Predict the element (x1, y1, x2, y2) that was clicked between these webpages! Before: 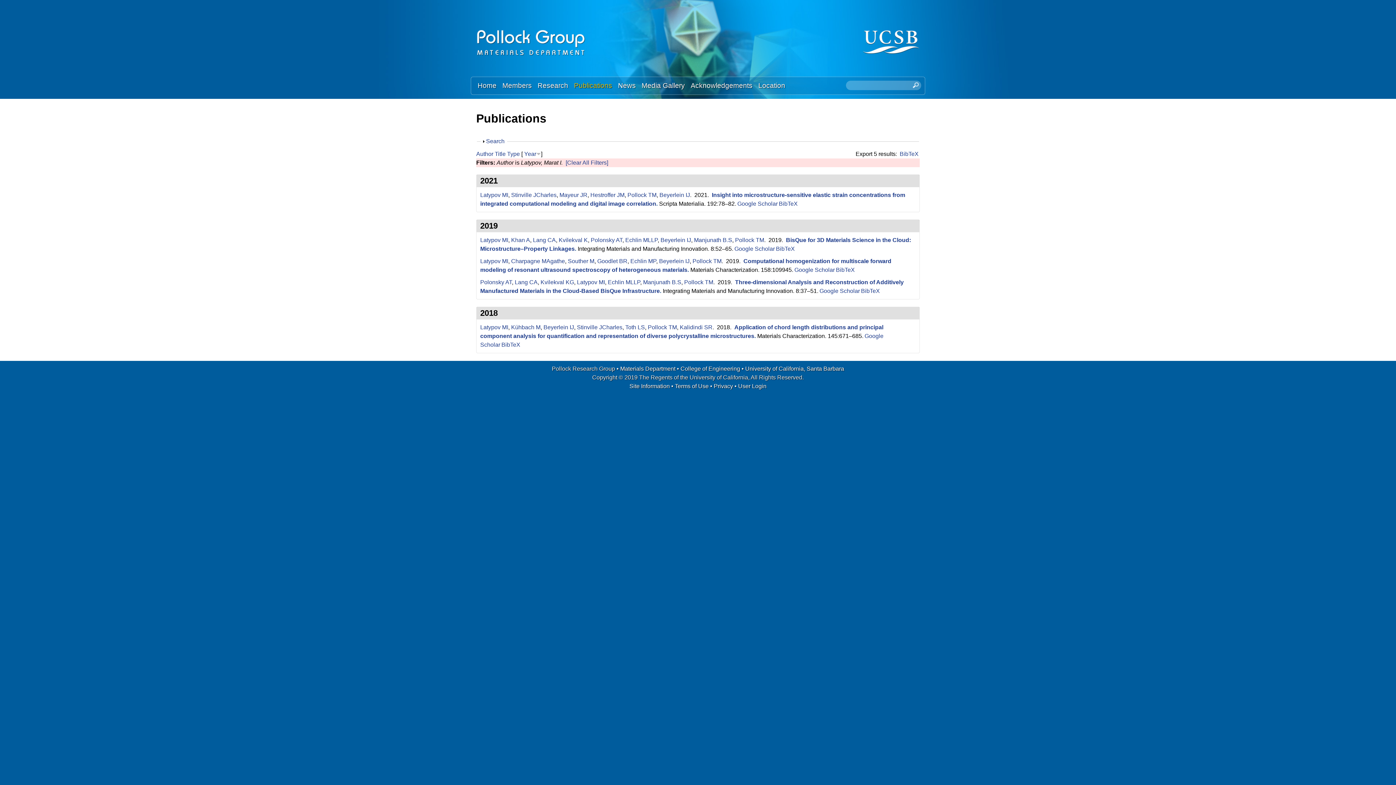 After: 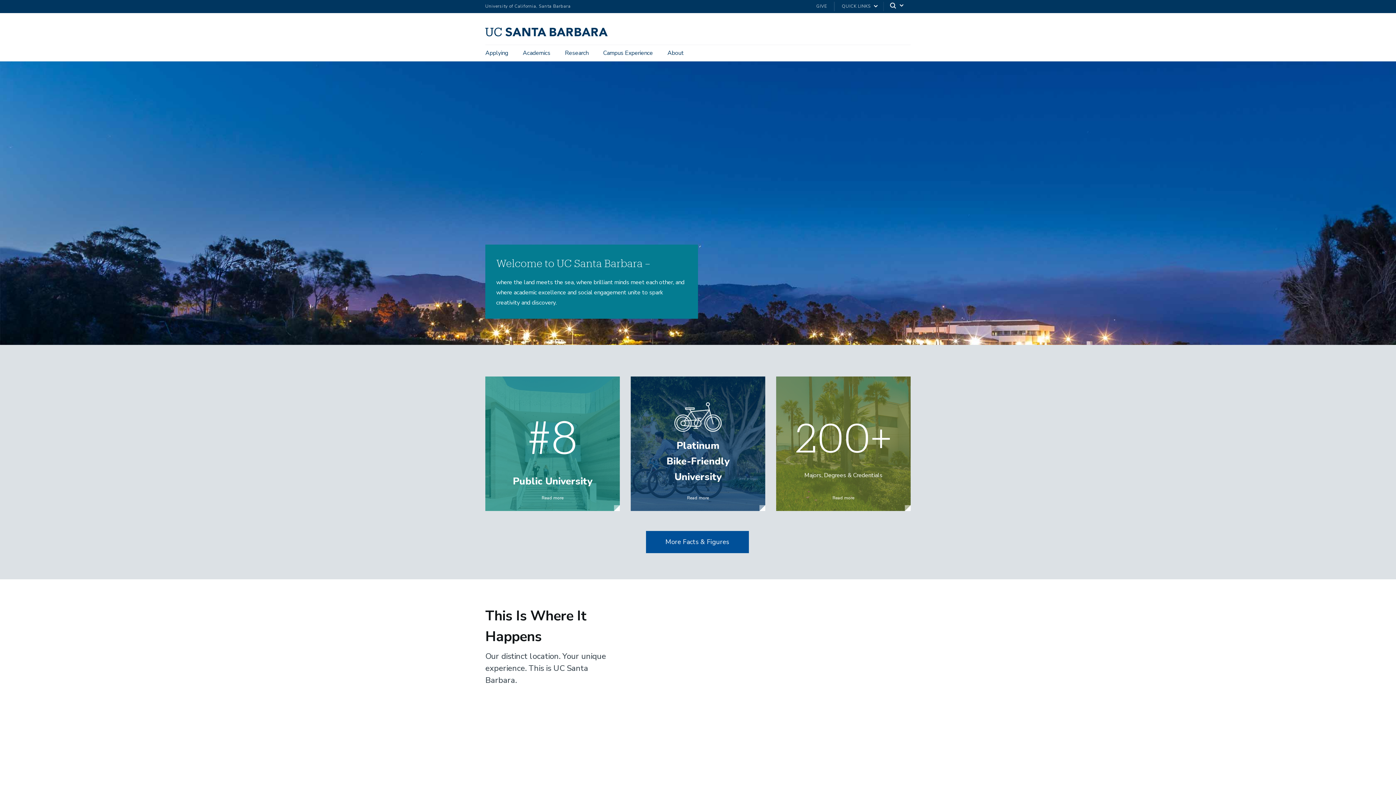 Action: bbox: (745, 365, 844, 371) label: University of California, Santa Barbara